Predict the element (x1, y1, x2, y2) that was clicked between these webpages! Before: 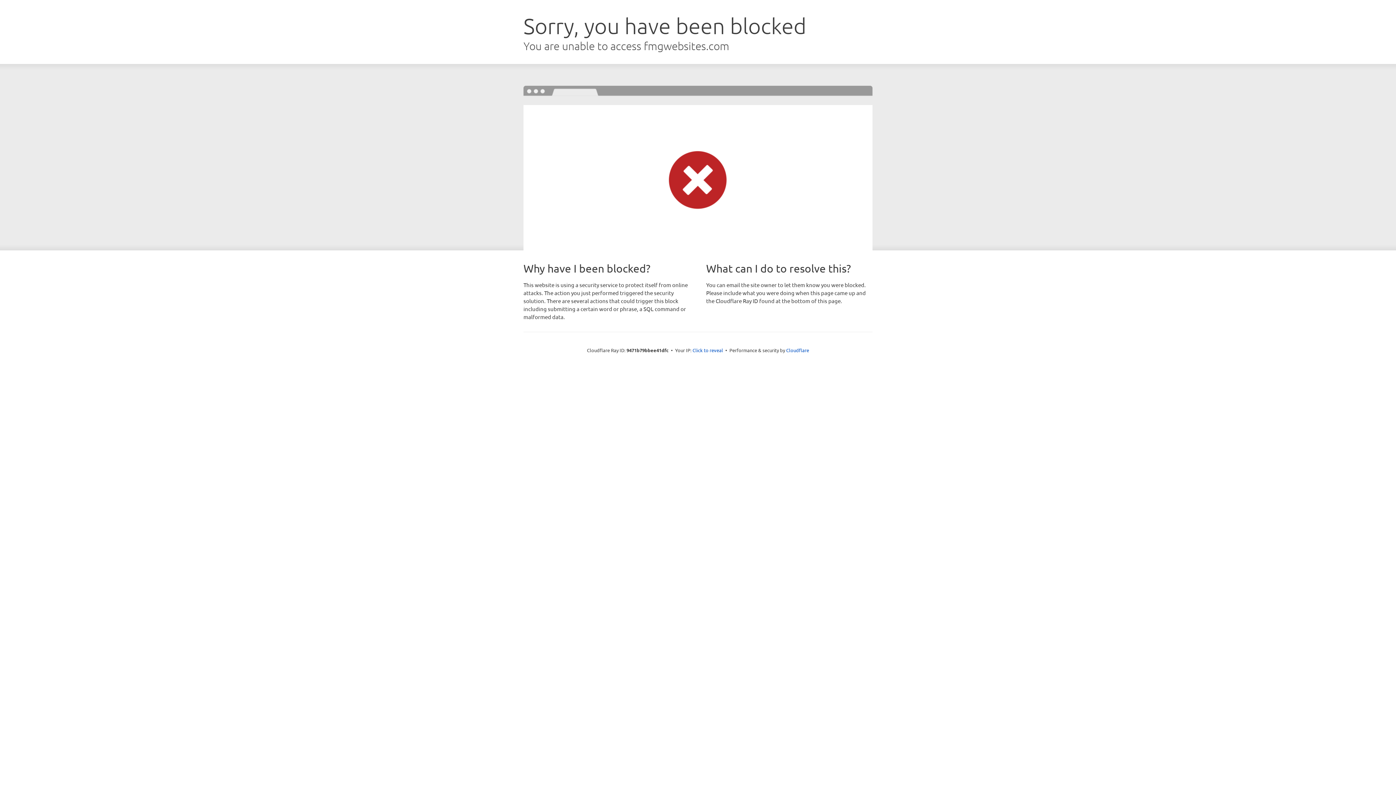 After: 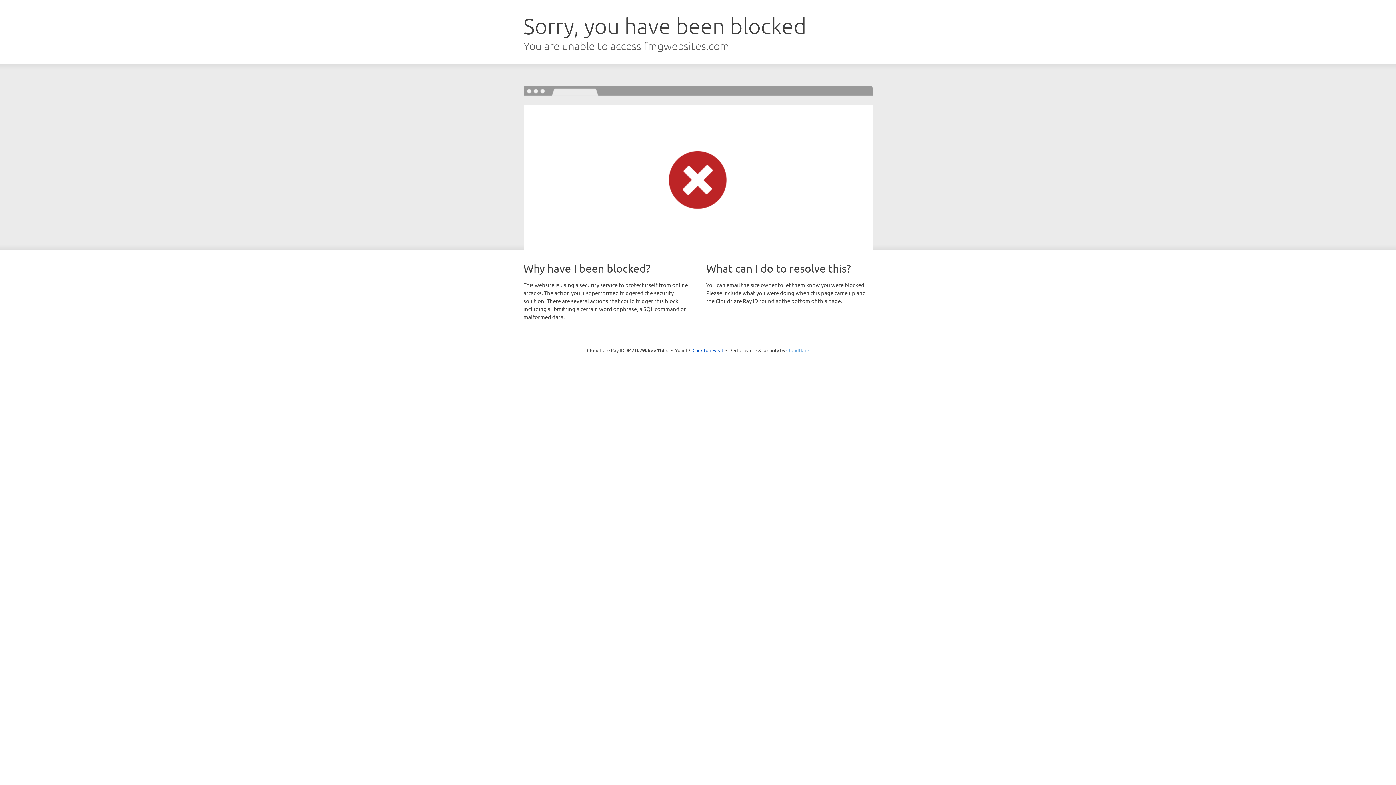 Action: label: Cloudflare bbox: (786, 347, 809, 353)